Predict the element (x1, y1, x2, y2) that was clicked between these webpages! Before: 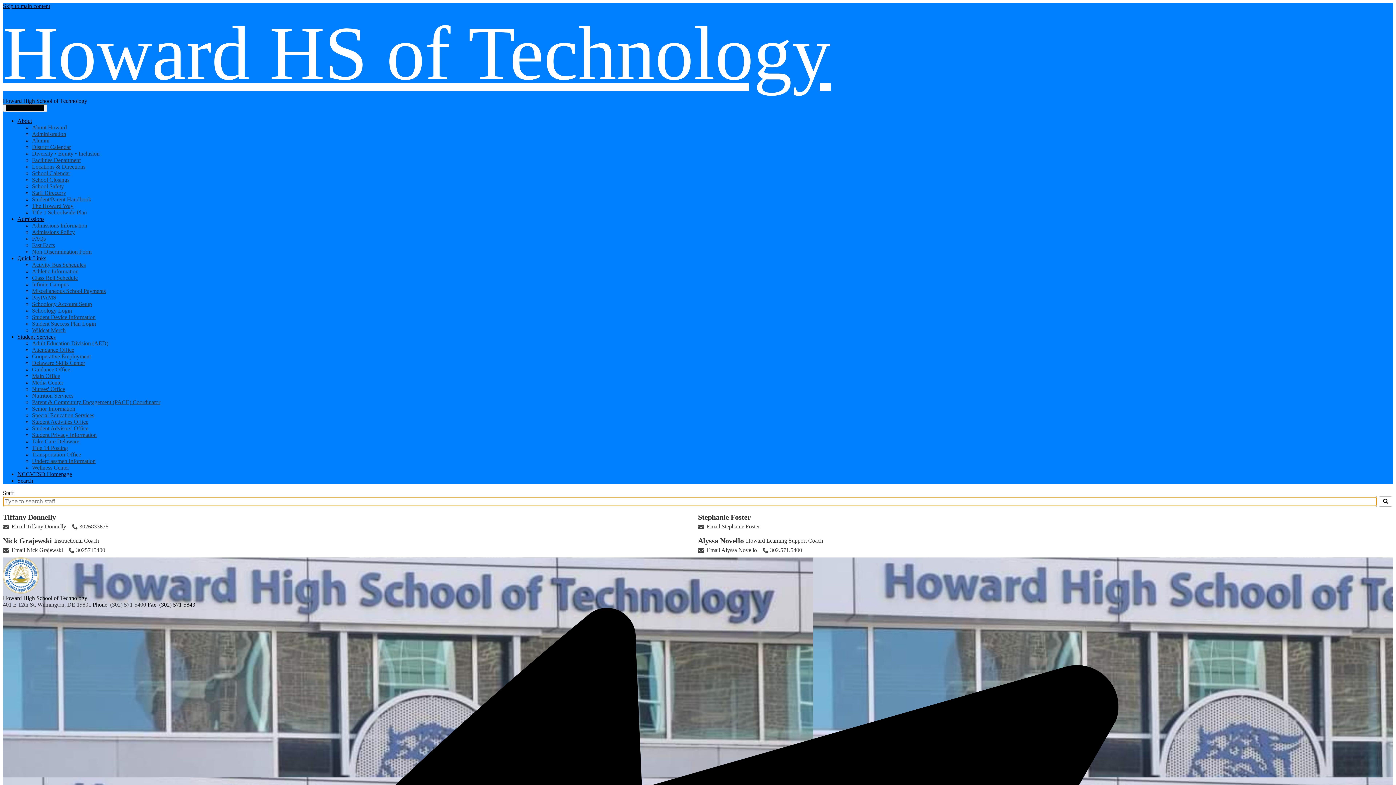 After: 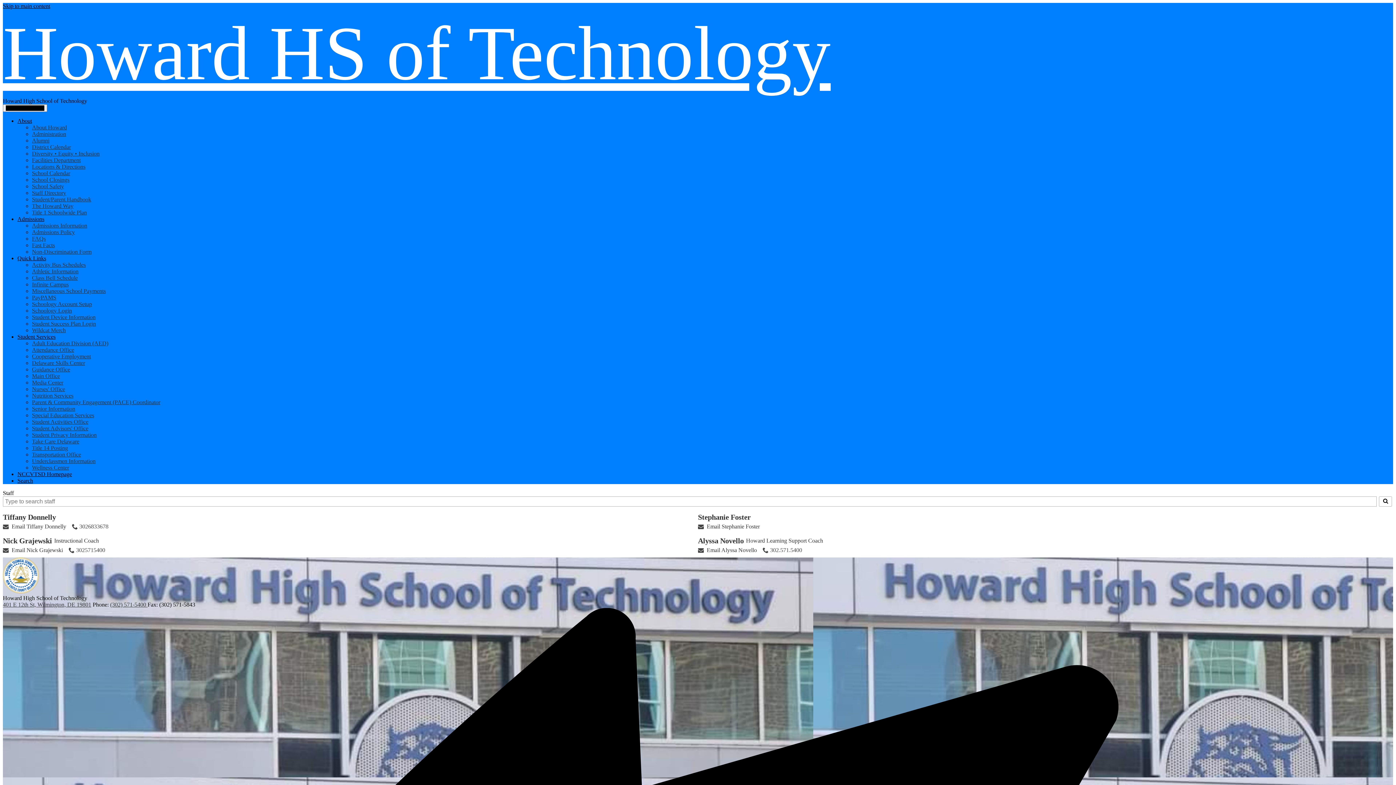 Action: bbox: (110, 601, 147, 607) label: (302) 571-5400 